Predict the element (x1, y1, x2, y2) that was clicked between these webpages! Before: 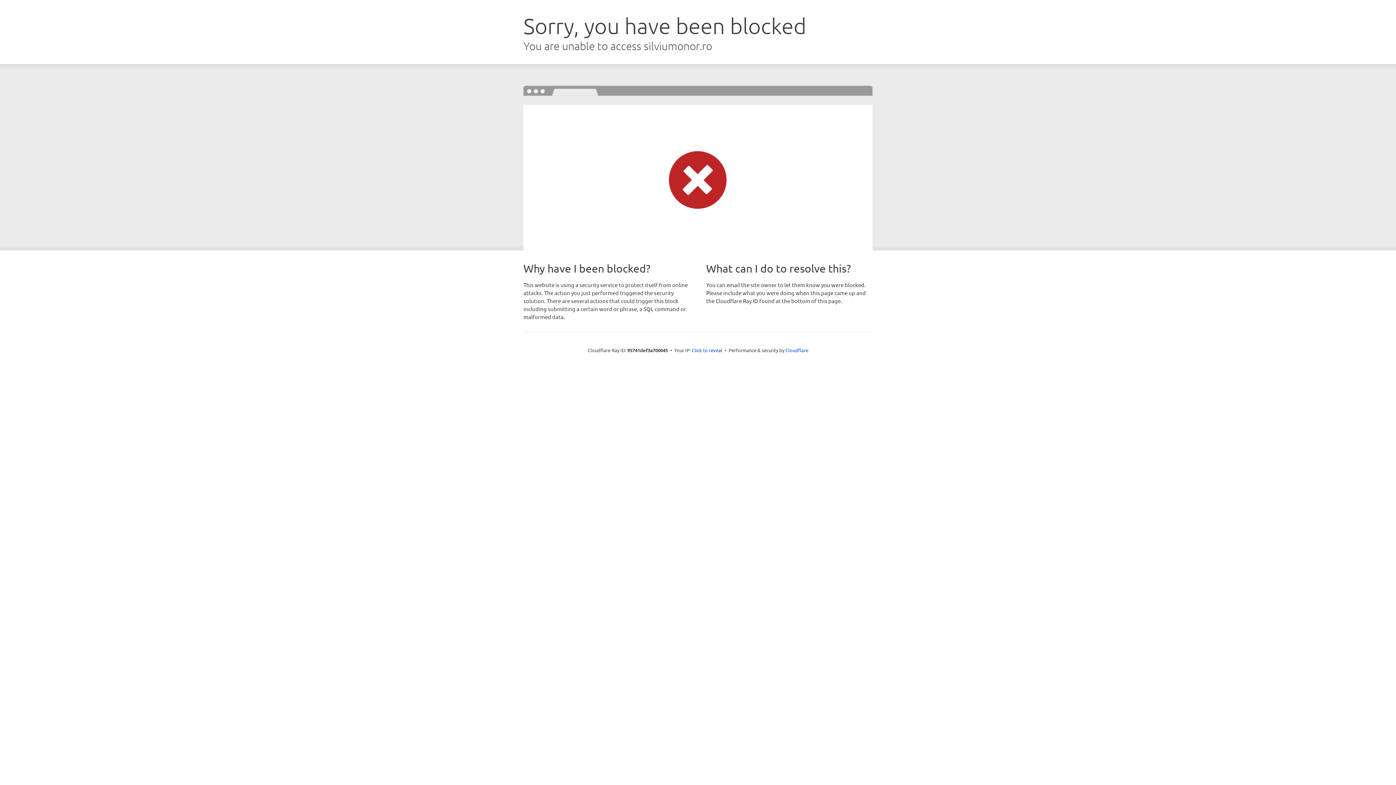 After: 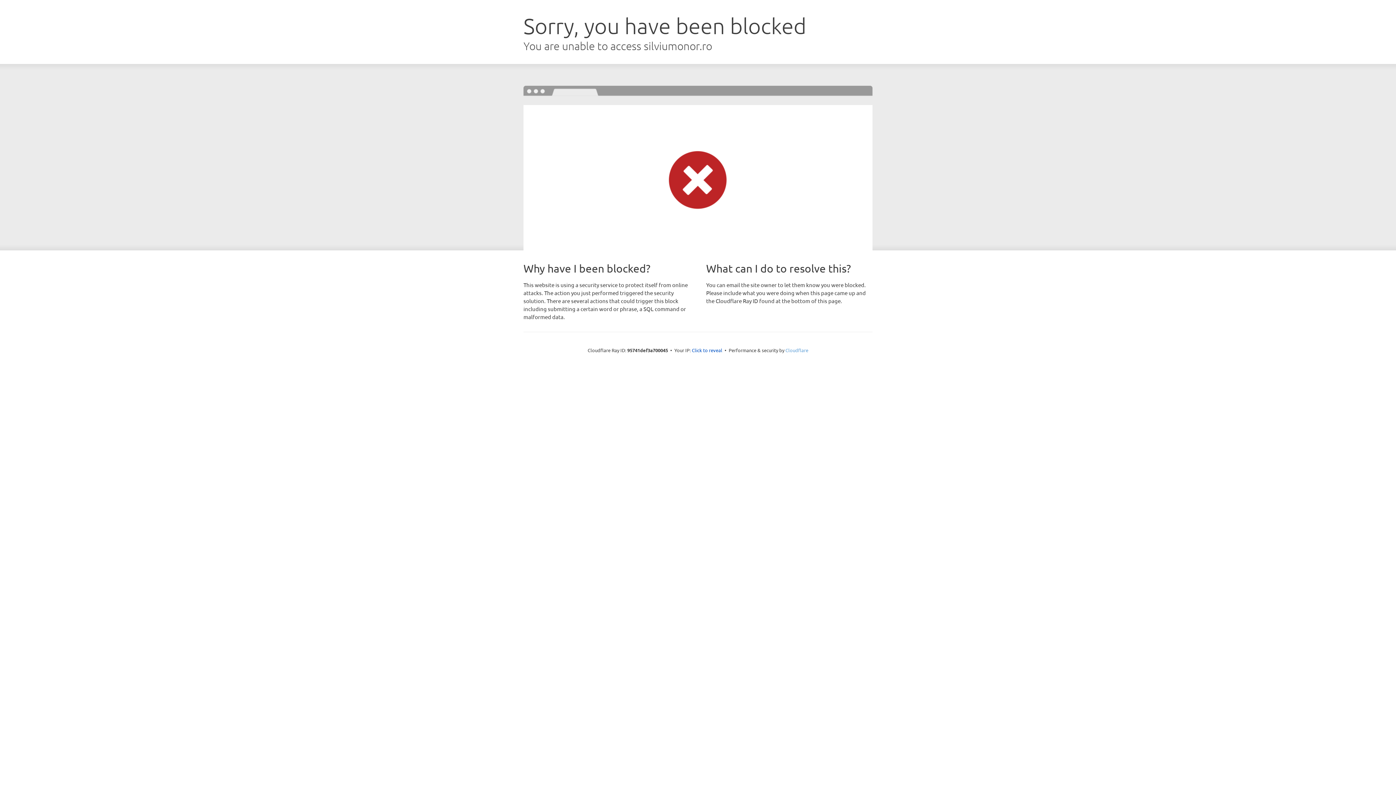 Action: label: Cloudflare bbox: (785, 347, 808, 353)